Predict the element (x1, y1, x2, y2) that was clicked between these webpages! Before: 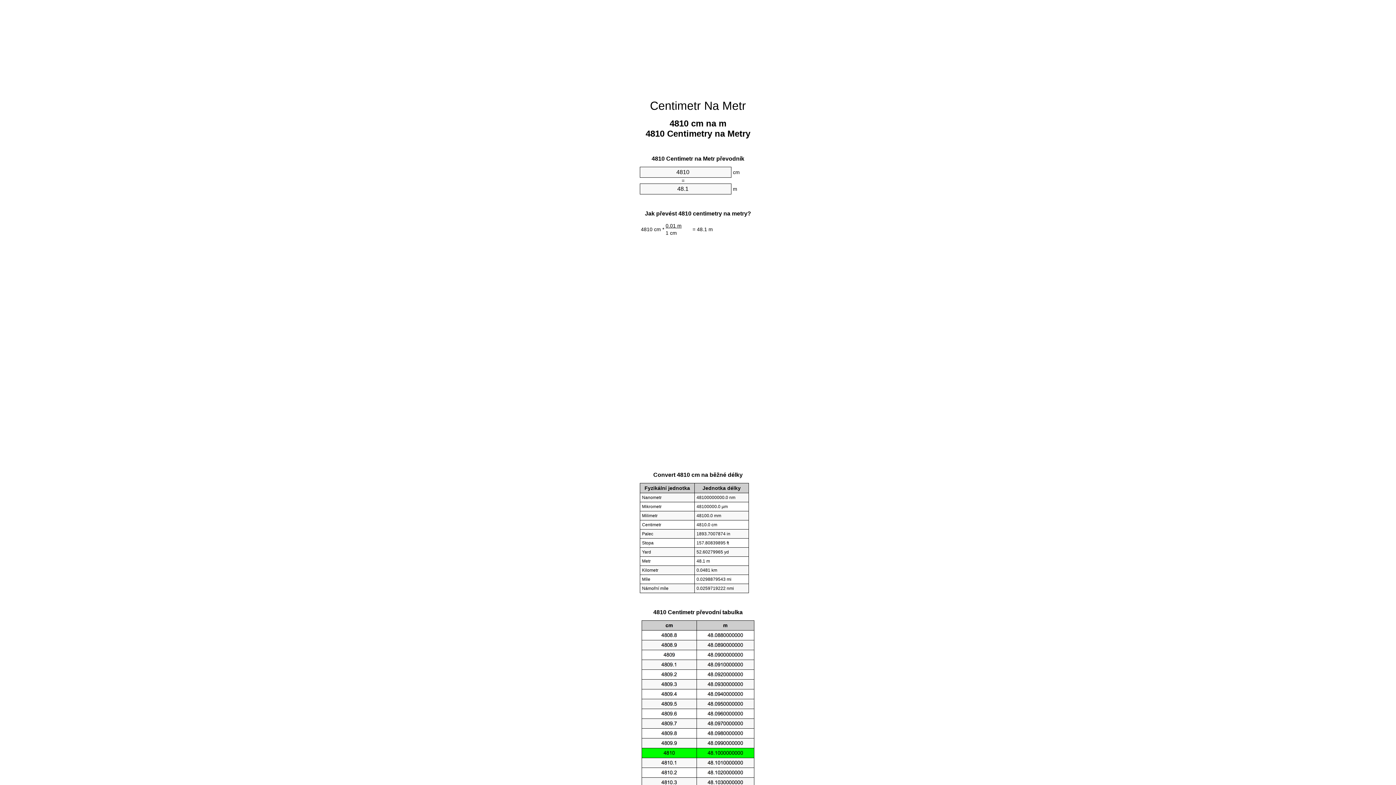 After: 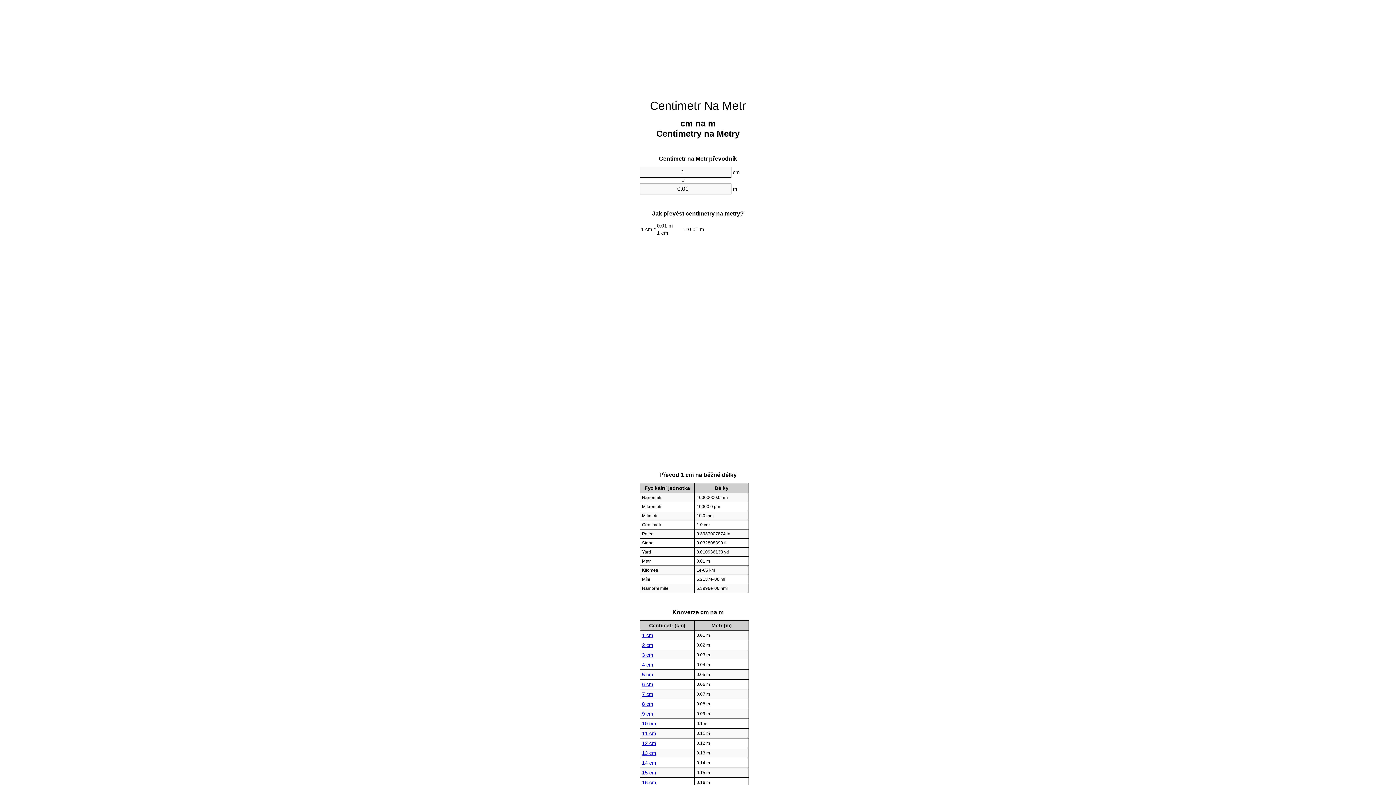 Action: bbox: (650, 99, 746, 112) label: Centimetr Na Metr